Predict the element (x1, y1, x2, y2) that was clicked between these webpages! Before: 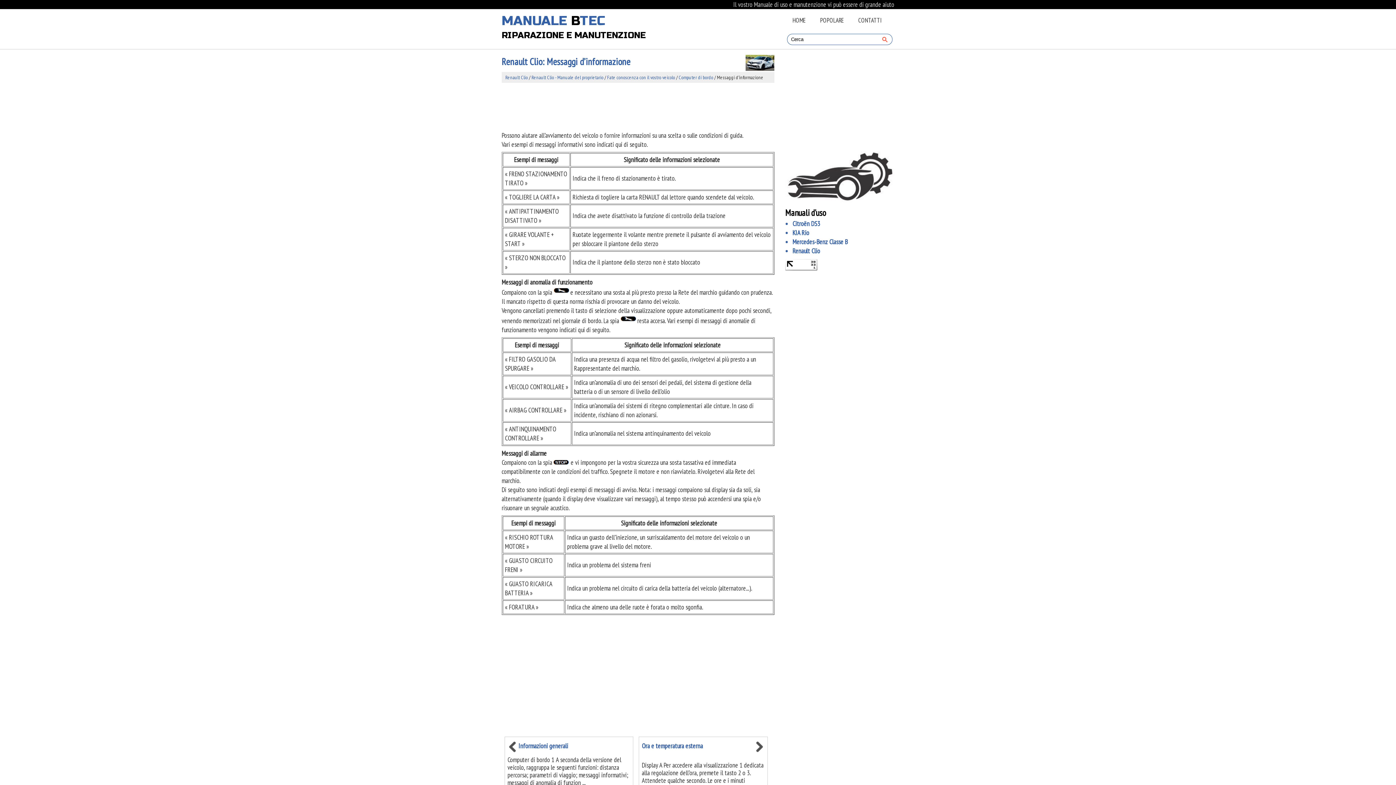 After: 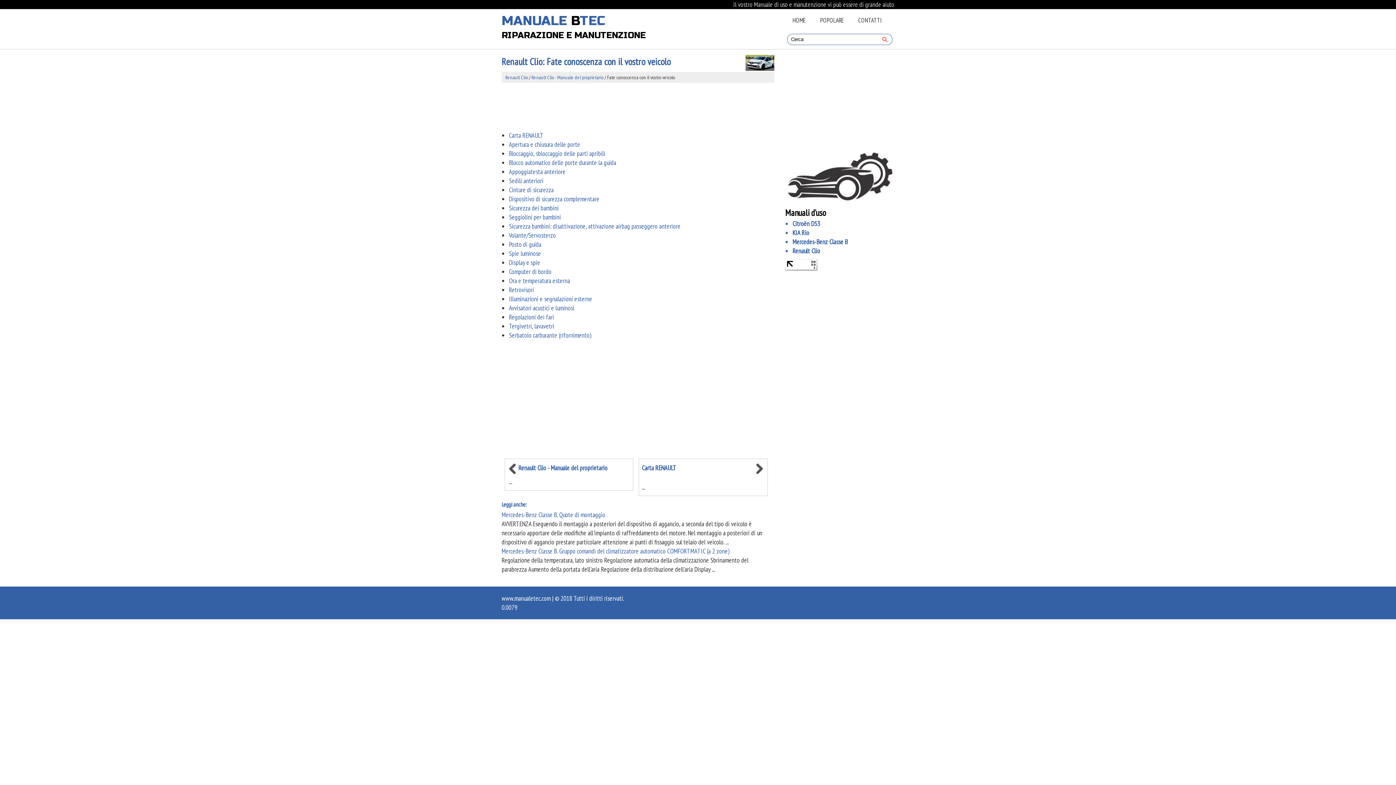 Action: bbox: (607, 74, 675, 80) label: Fate conoscenza con il vostro veicolo